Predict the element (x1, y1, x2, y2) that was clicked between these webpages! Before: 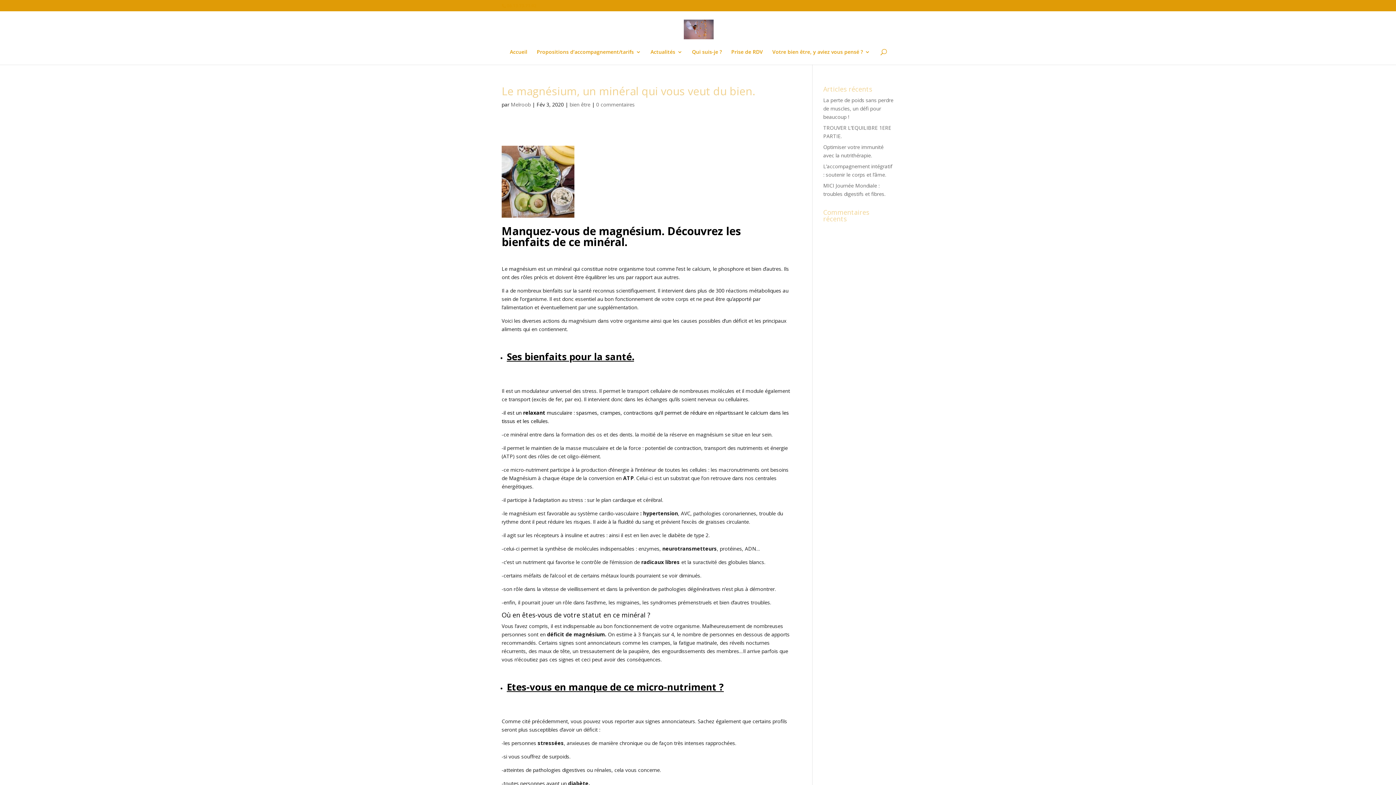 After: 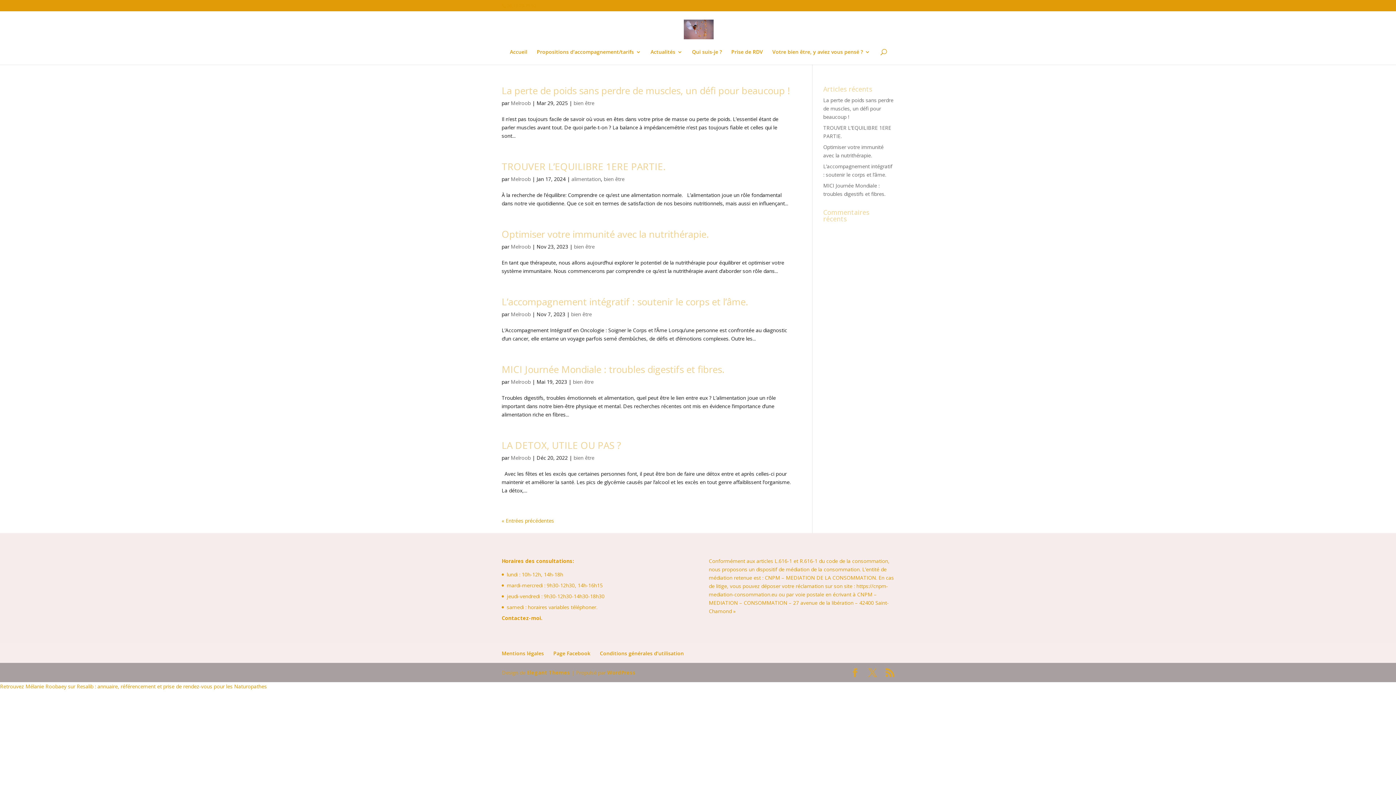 Action: bbox: (569, 101, 590, 108) label: bien être